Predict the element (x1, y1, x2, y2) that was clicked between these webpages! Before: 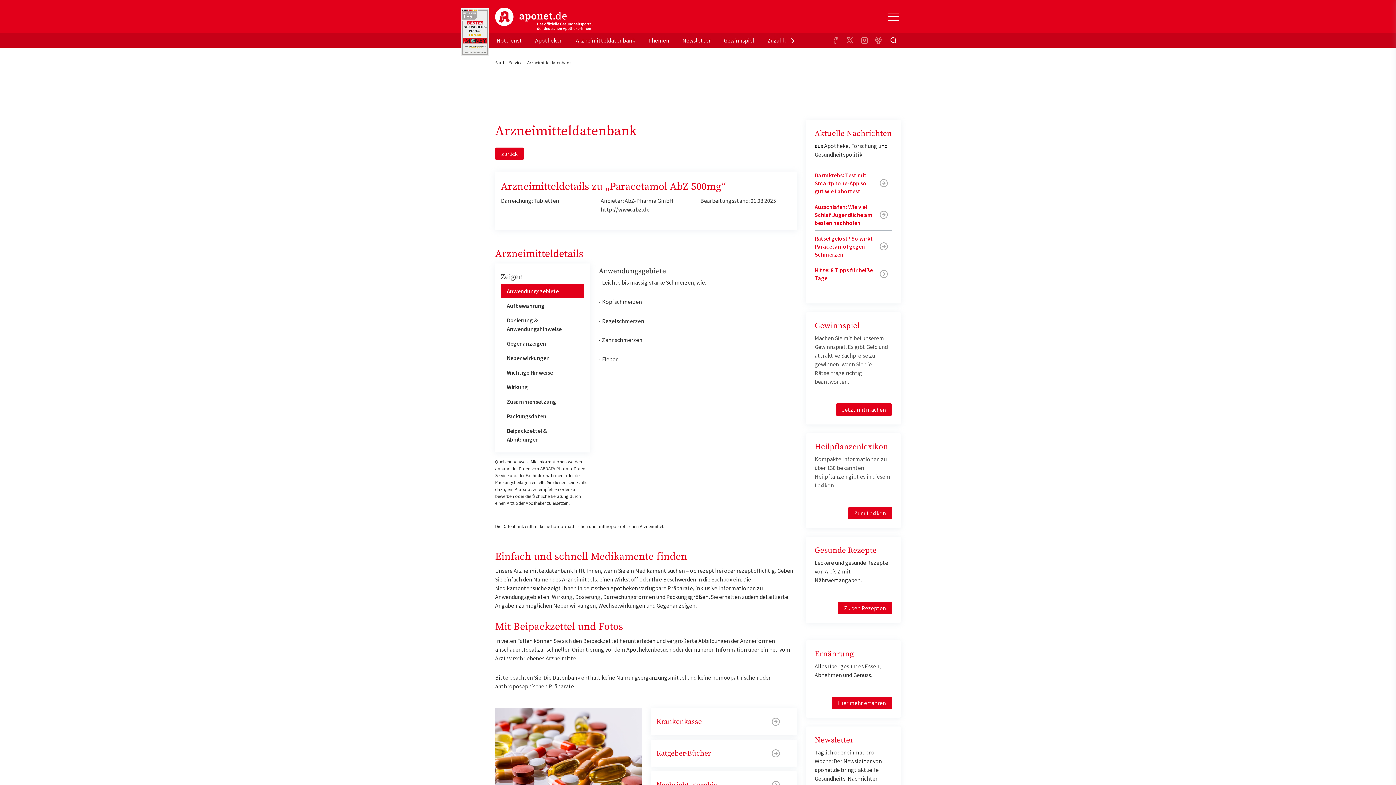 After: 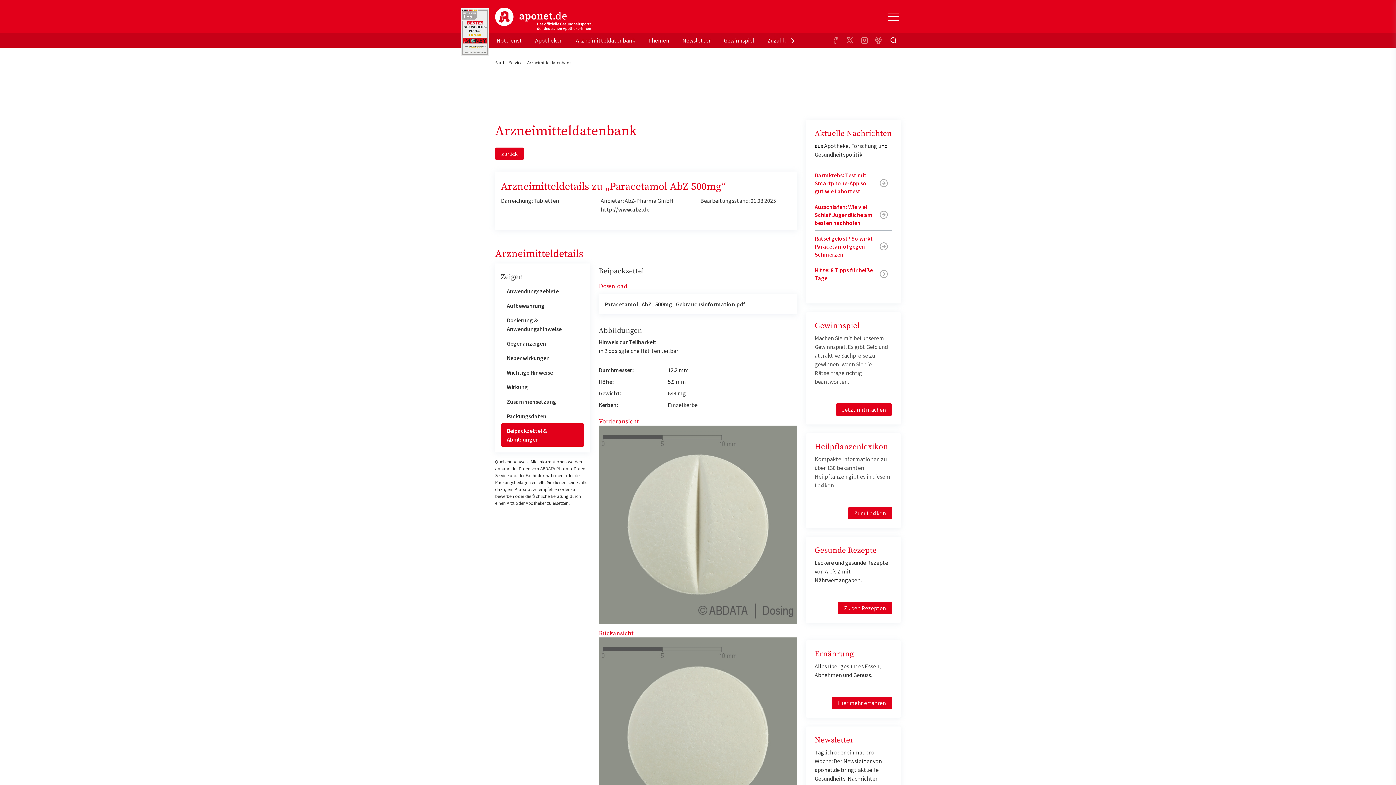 Action: label: Beipackzettel & Abbildungen bbox: (501, 423, 584, 446)